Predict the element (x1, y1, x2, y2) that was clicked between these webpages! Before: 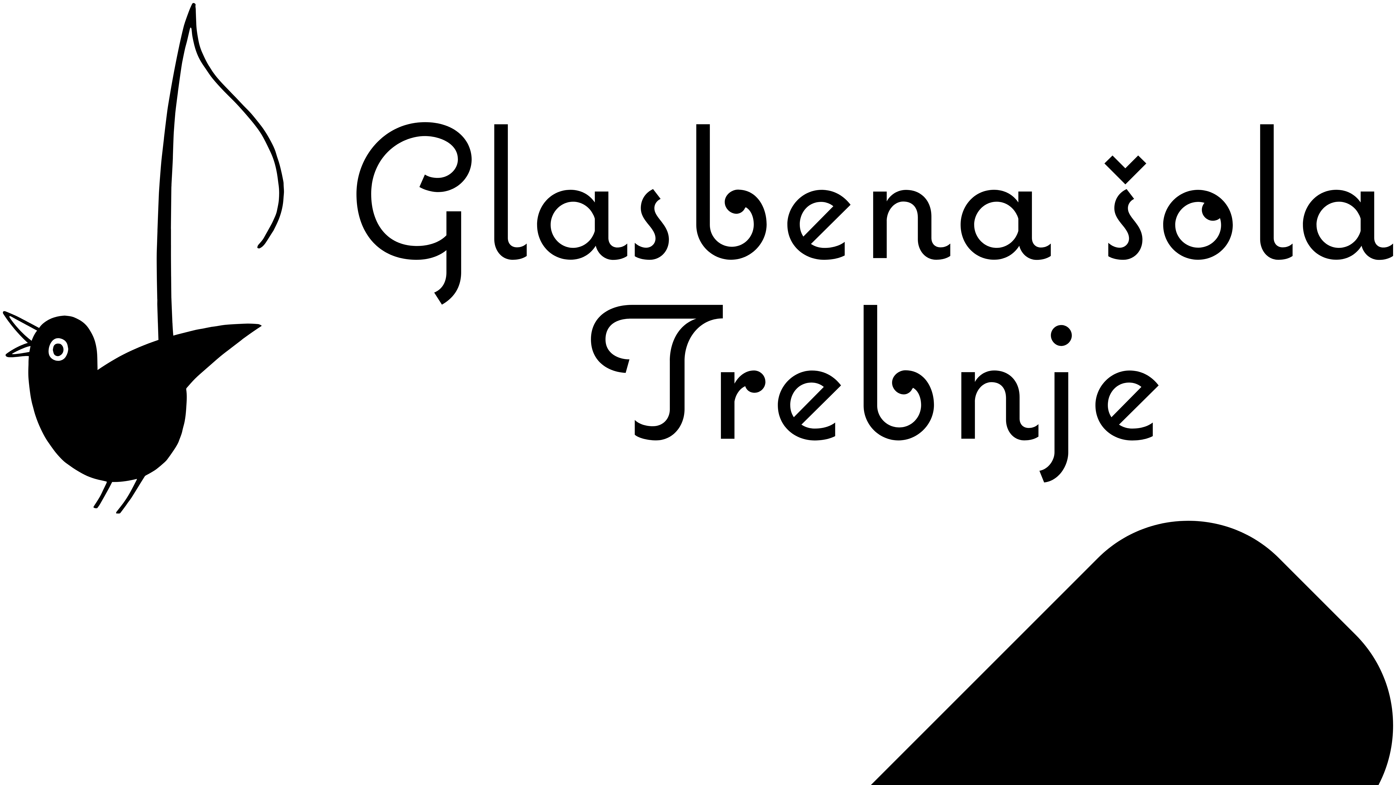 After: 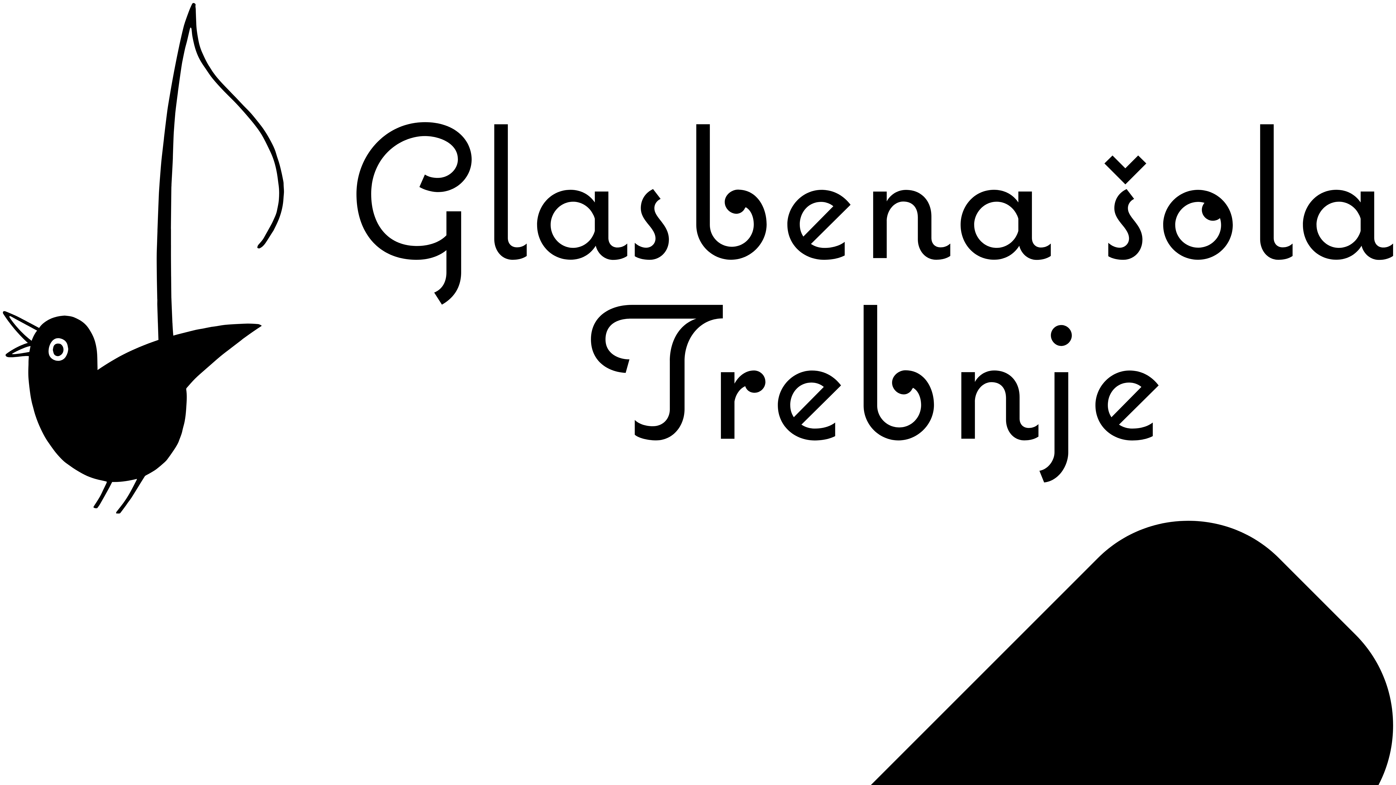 Action: bbox: (2, 508, 1393, 514)